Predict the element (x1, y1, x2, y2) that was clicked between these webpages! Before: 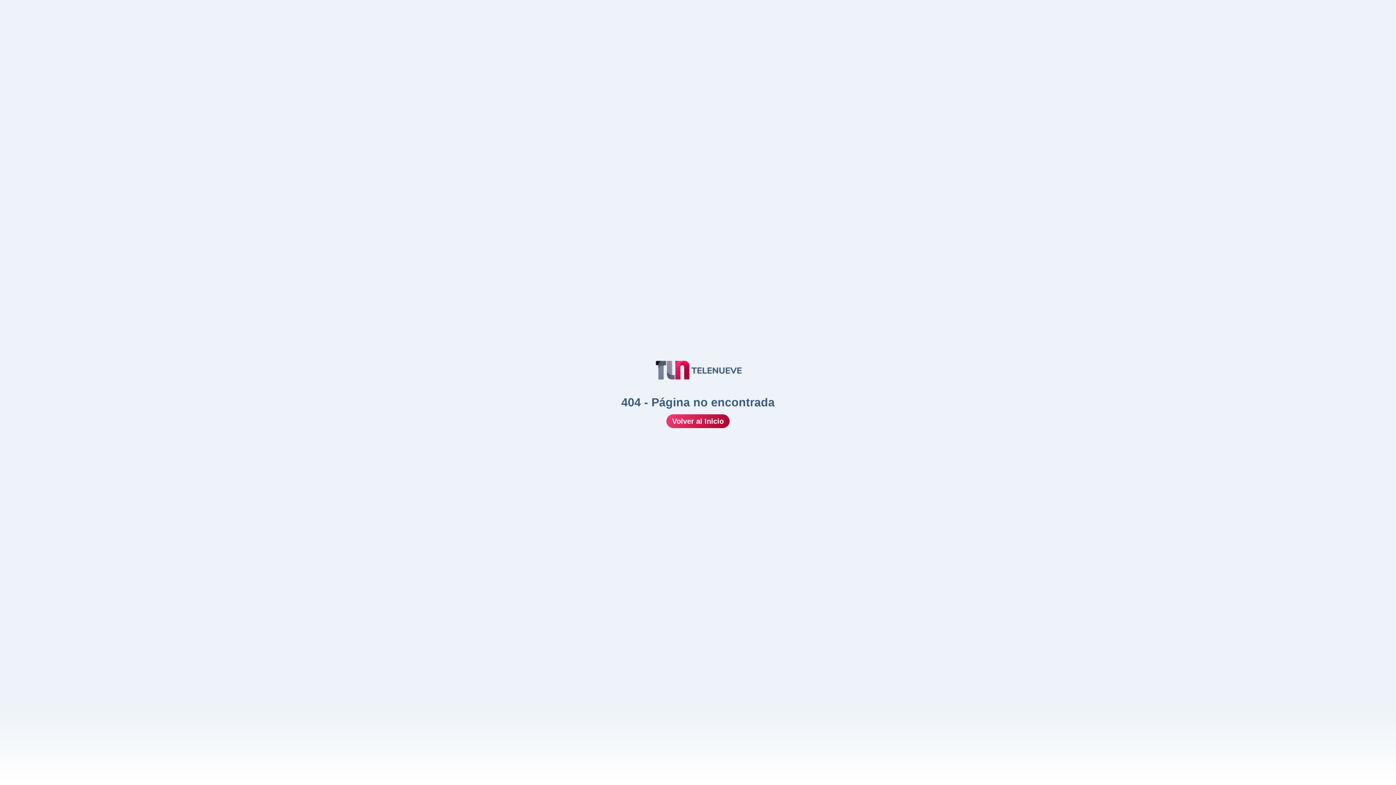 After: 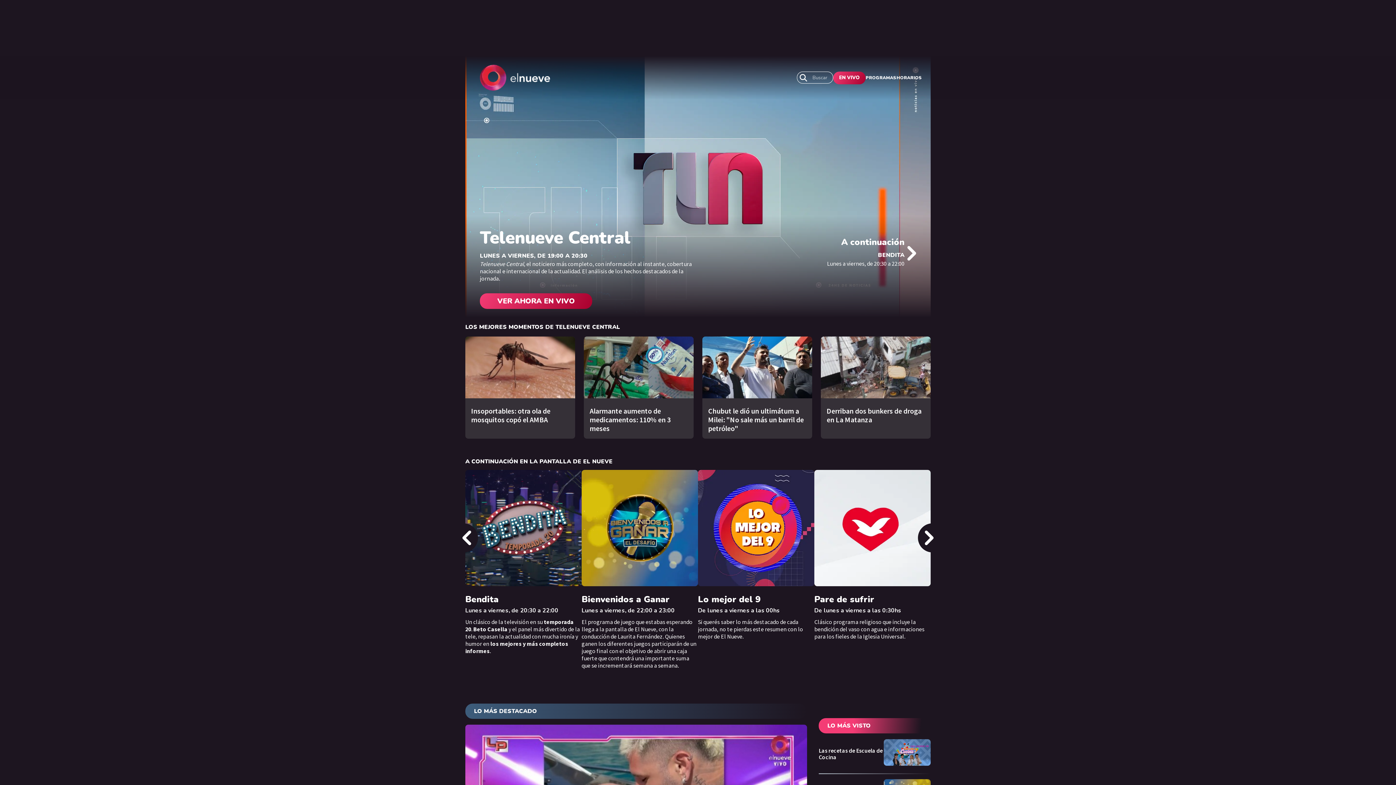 Action: label: Volver al Inicio bbox: (666, 414, 729, 428)